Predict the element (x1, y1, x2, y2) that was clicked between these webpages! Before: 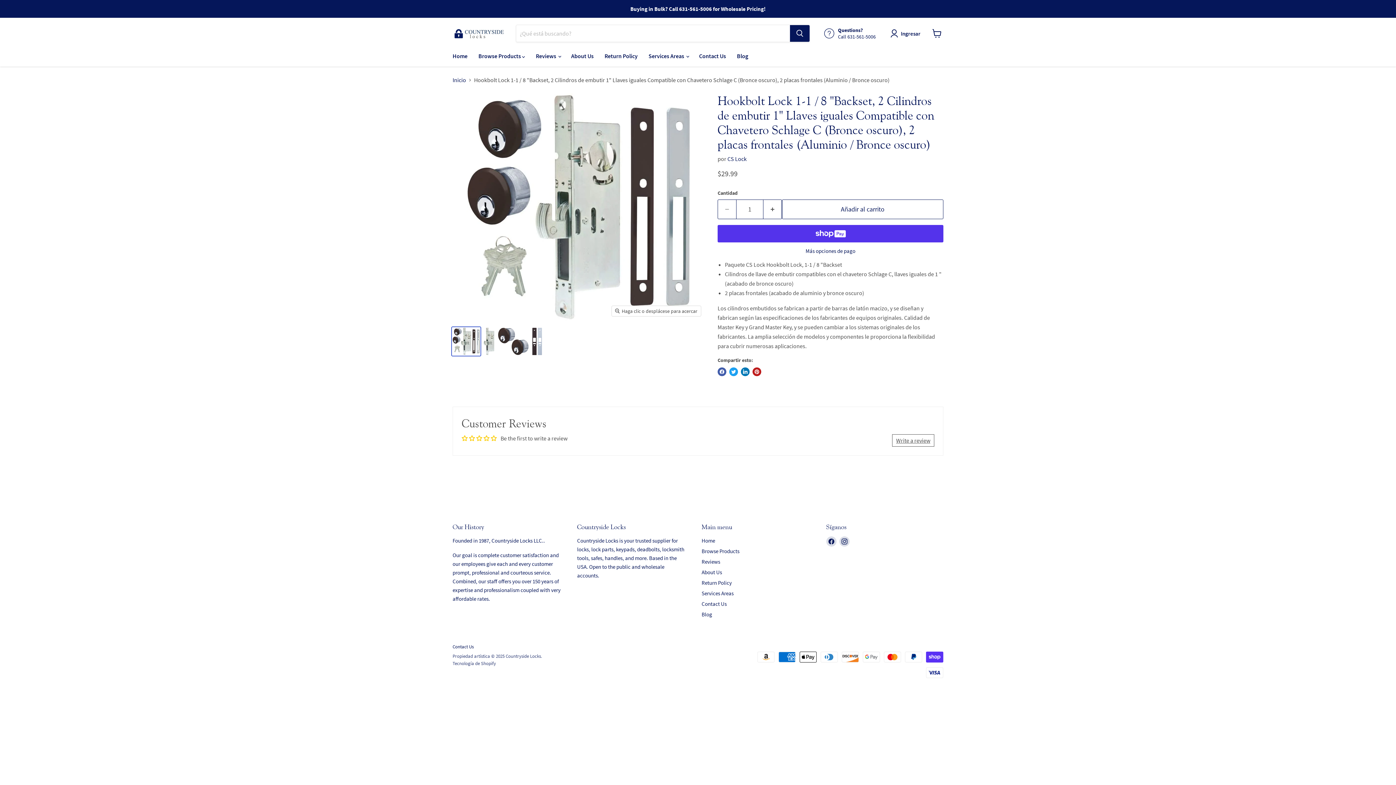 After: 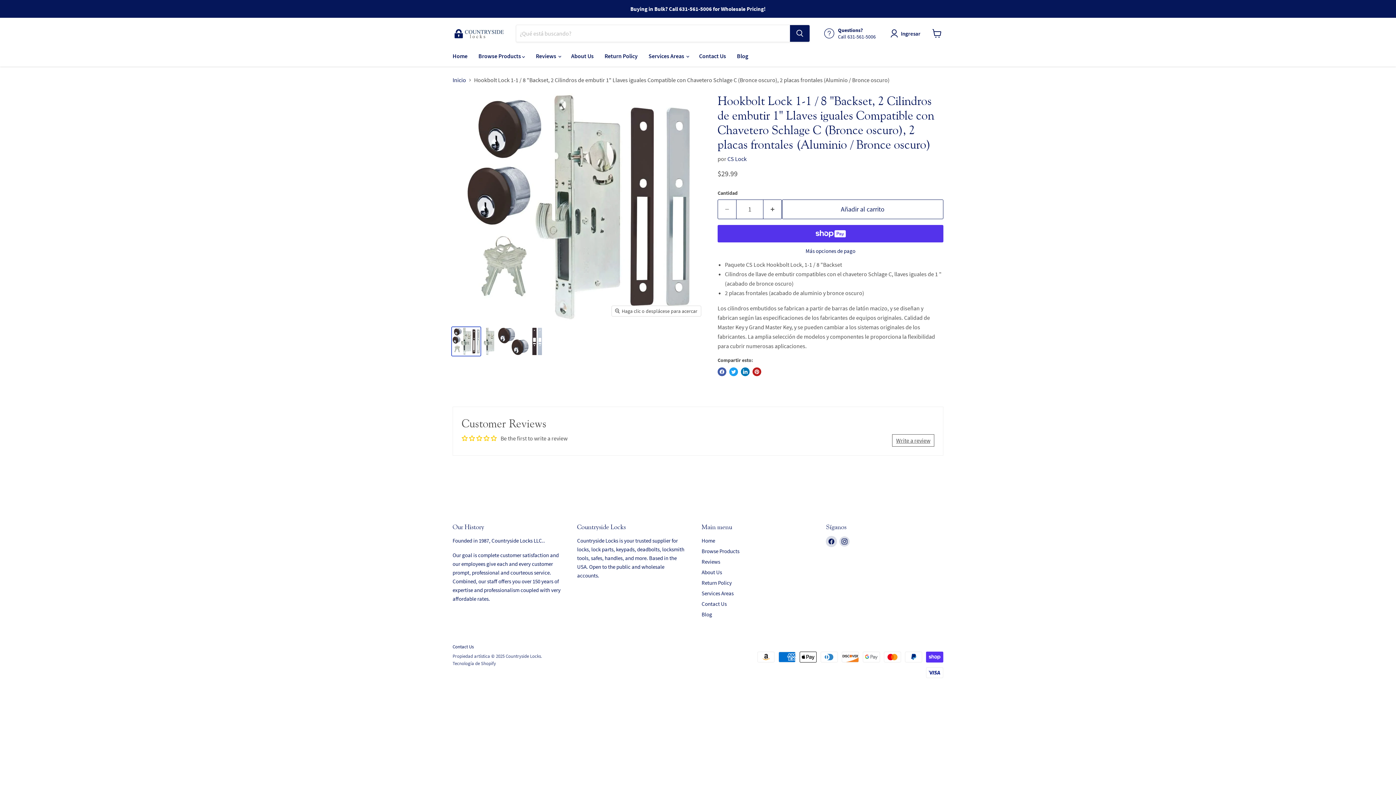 Action: label: Encuéntrenos en Facebook bbox: (826, 532, 836, 542)